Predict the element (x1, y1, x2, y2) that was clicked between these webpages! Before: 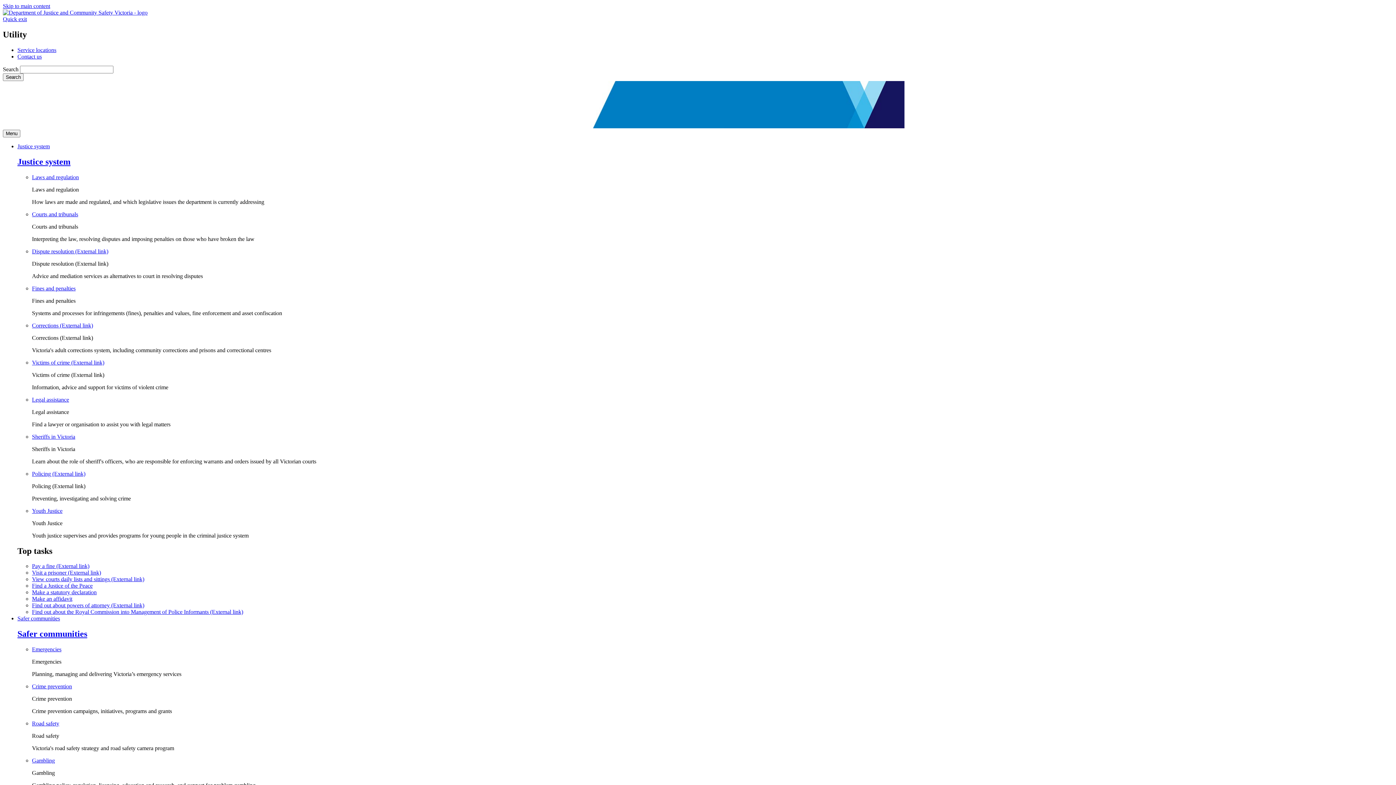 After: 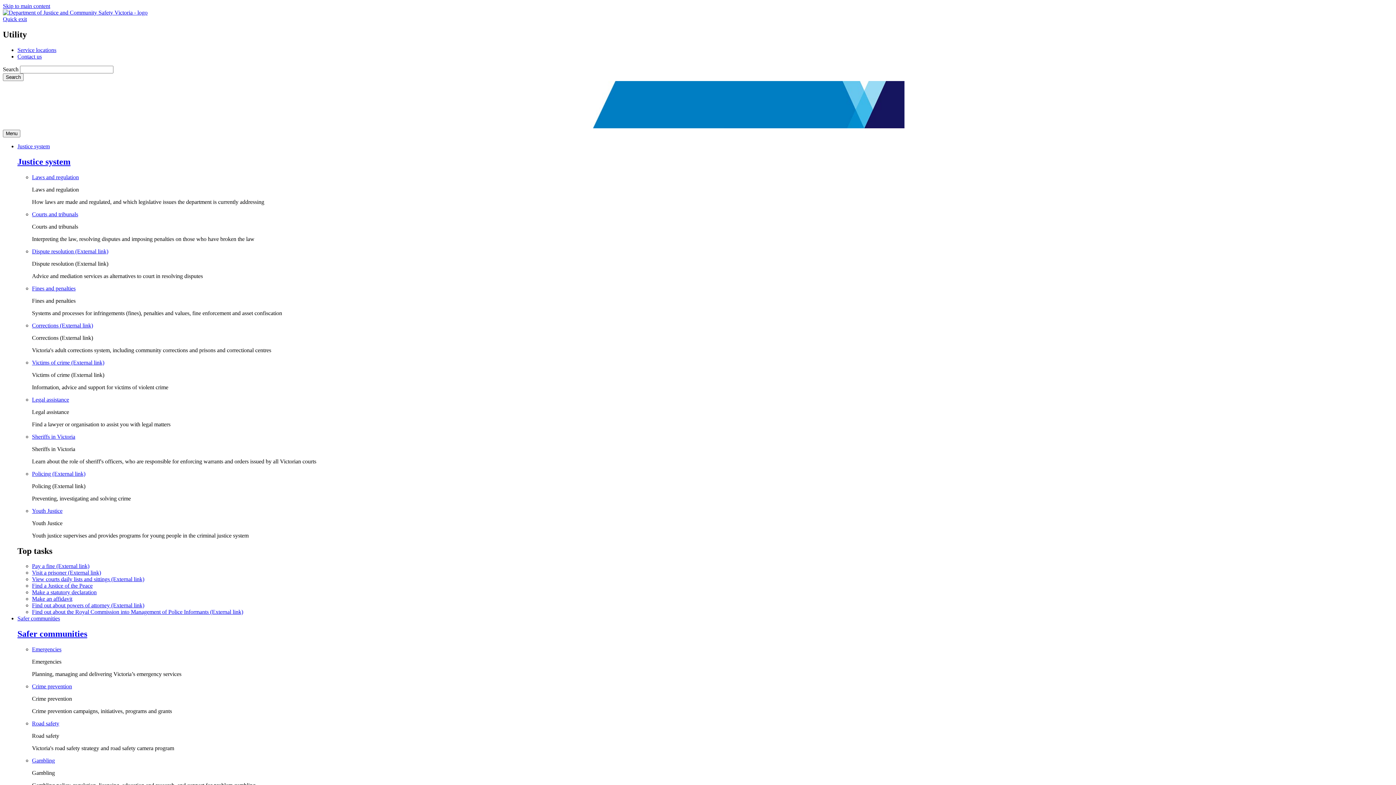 Action: label: Crime prevention bbox: (32, 683, 72, 689)